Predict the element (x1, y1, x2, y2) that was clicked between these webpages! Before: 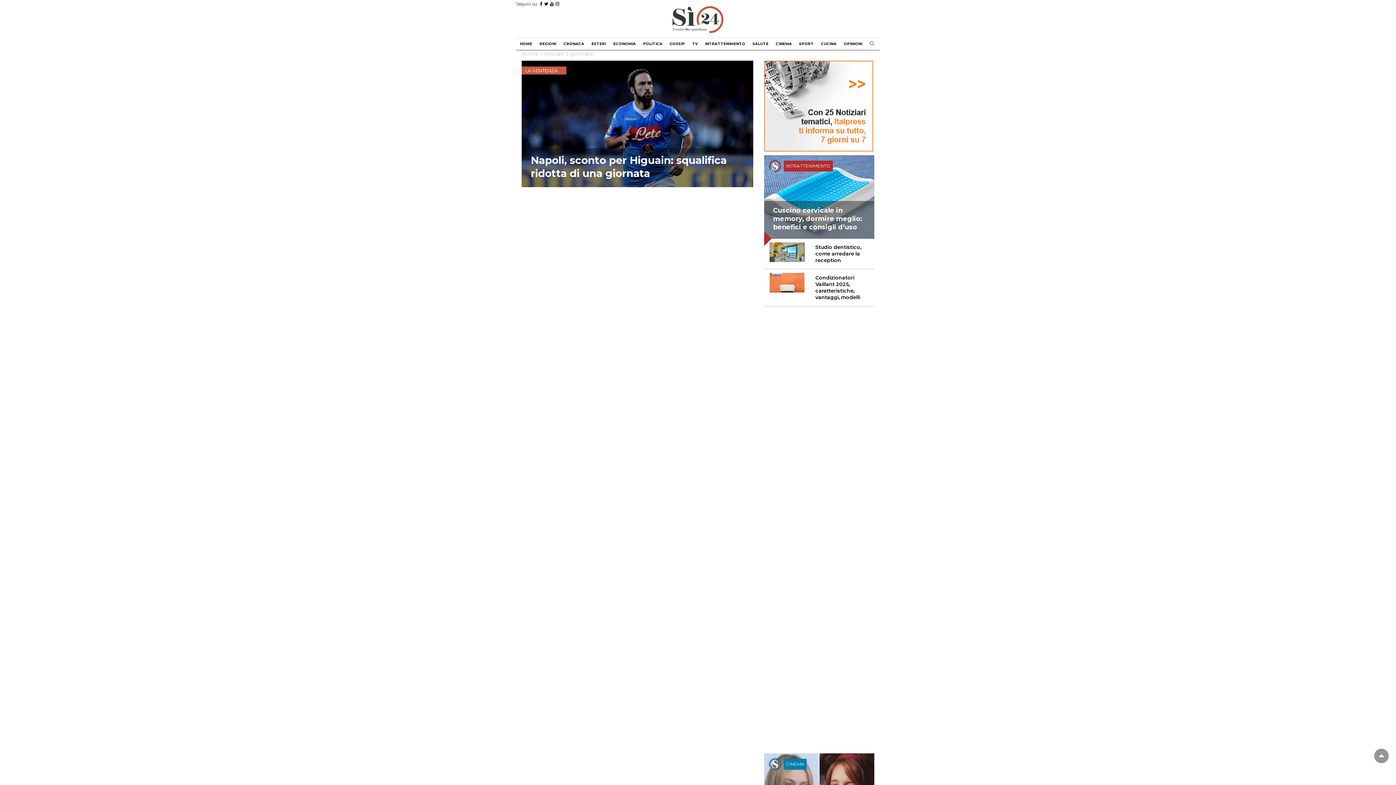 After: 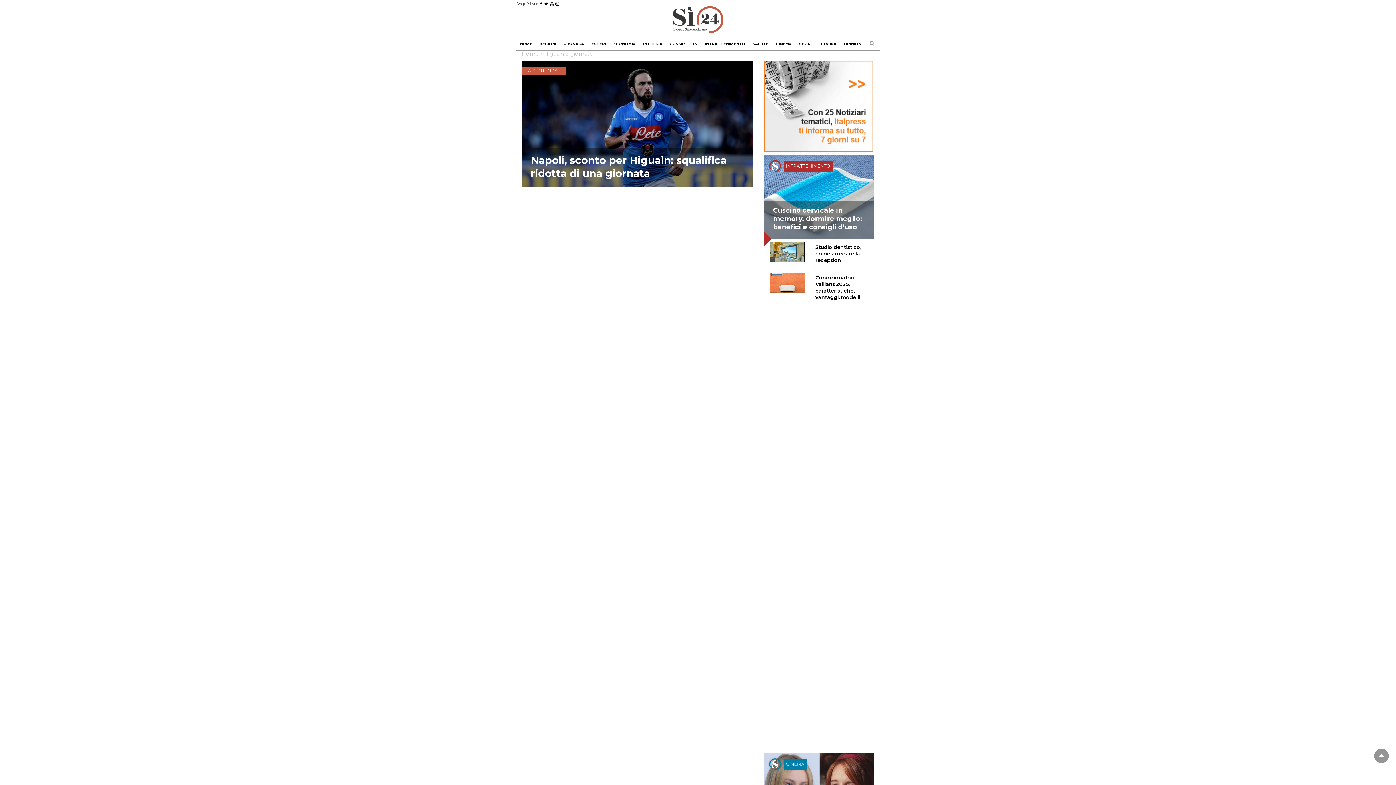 Action: bbox: (540, 1, 542, 6)